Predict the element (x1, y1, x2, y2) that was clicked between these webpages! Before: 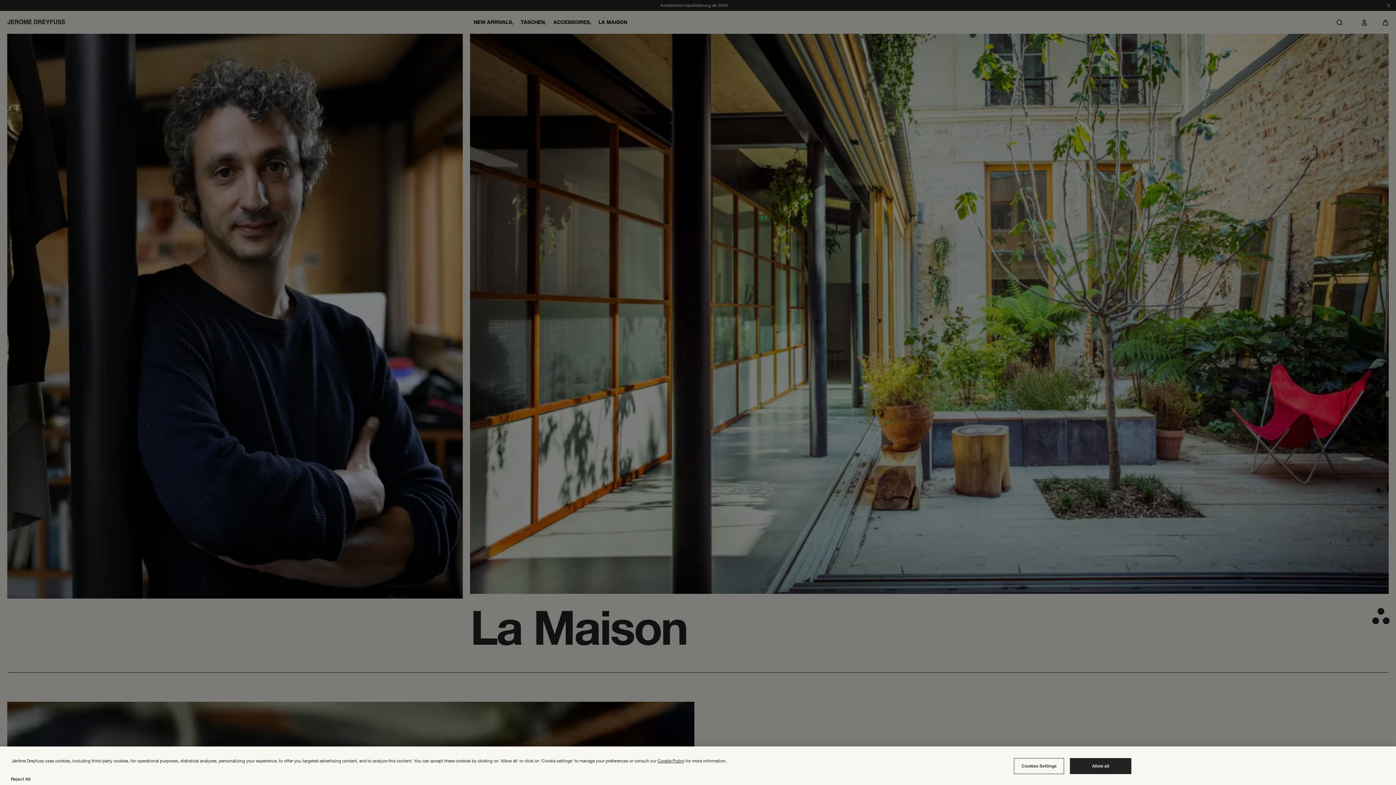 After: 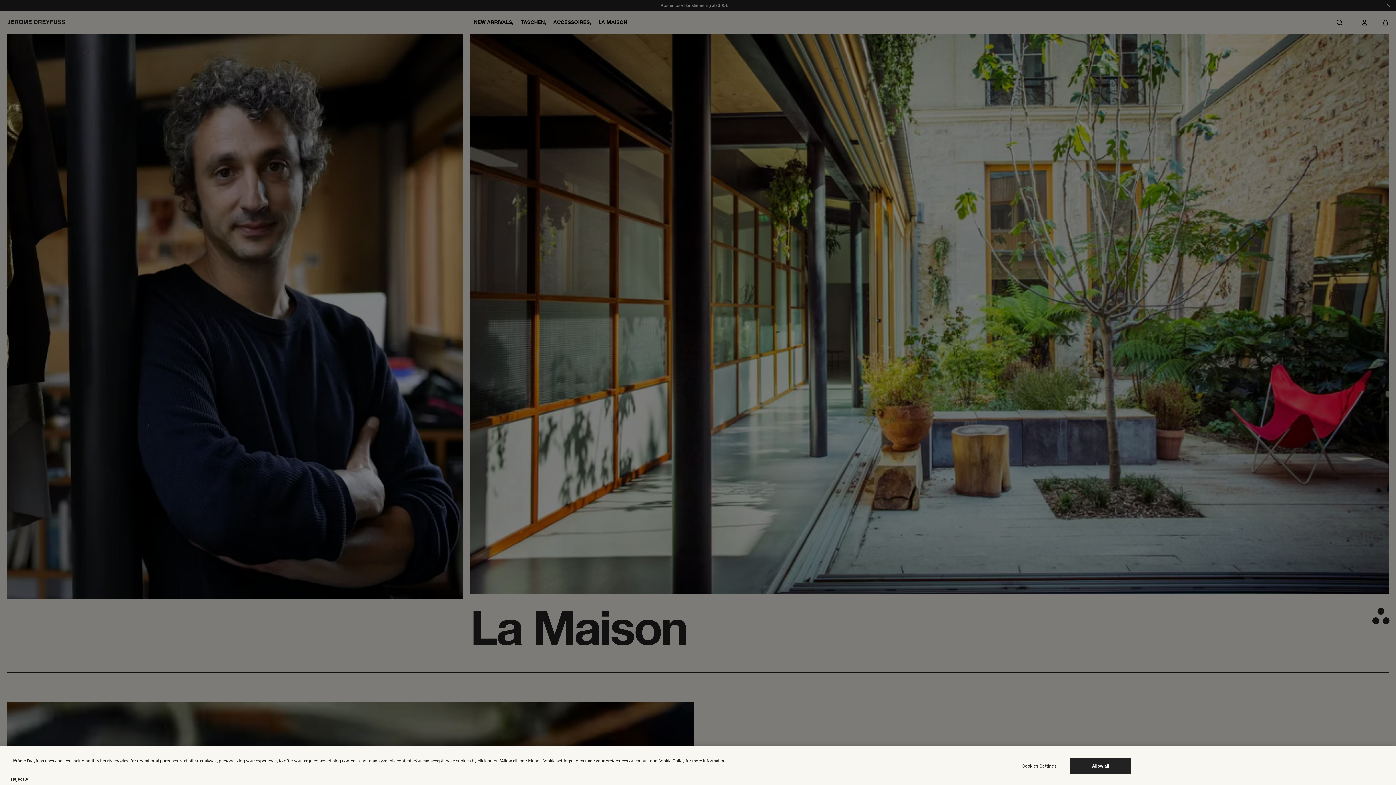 Action: bbox: (657, 758, 684, 764) label: For more information on Cookie Policy